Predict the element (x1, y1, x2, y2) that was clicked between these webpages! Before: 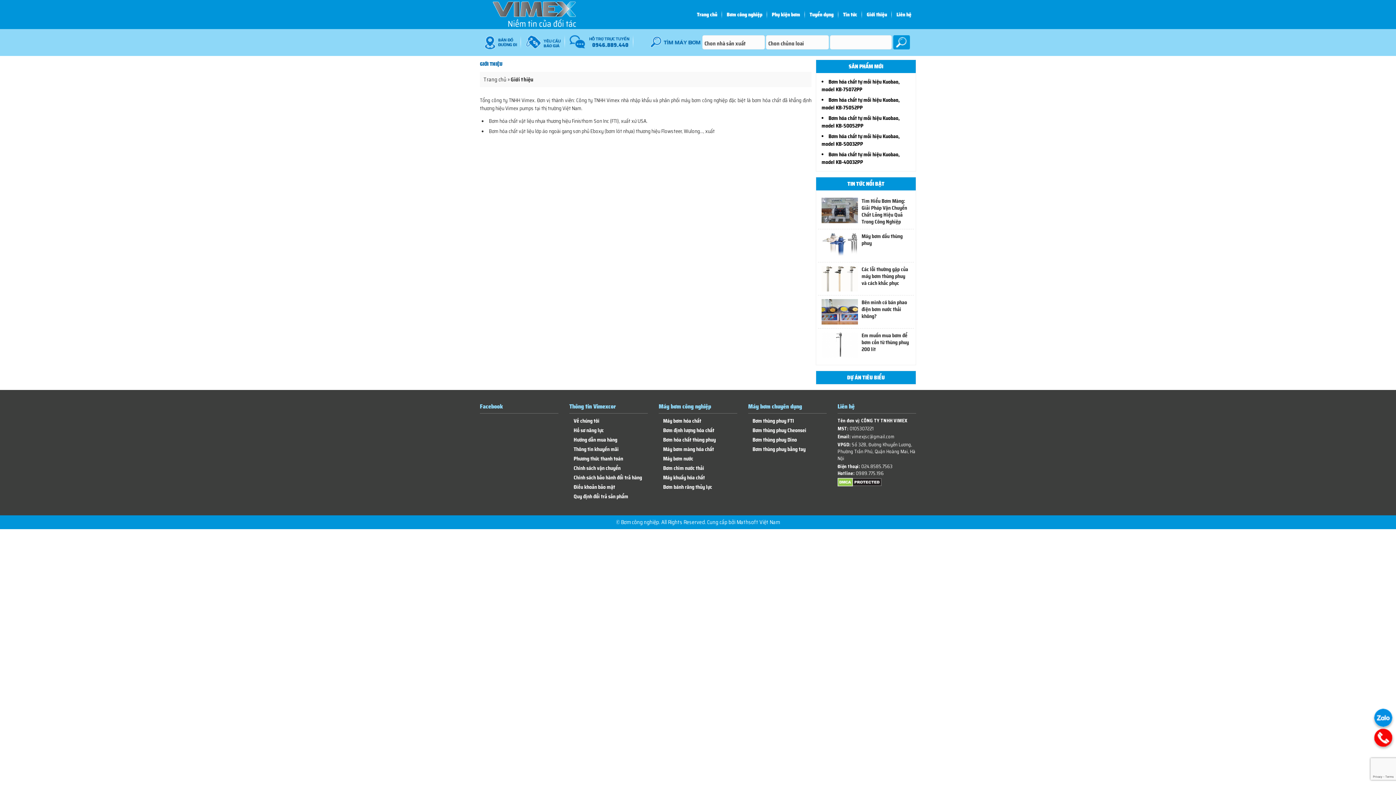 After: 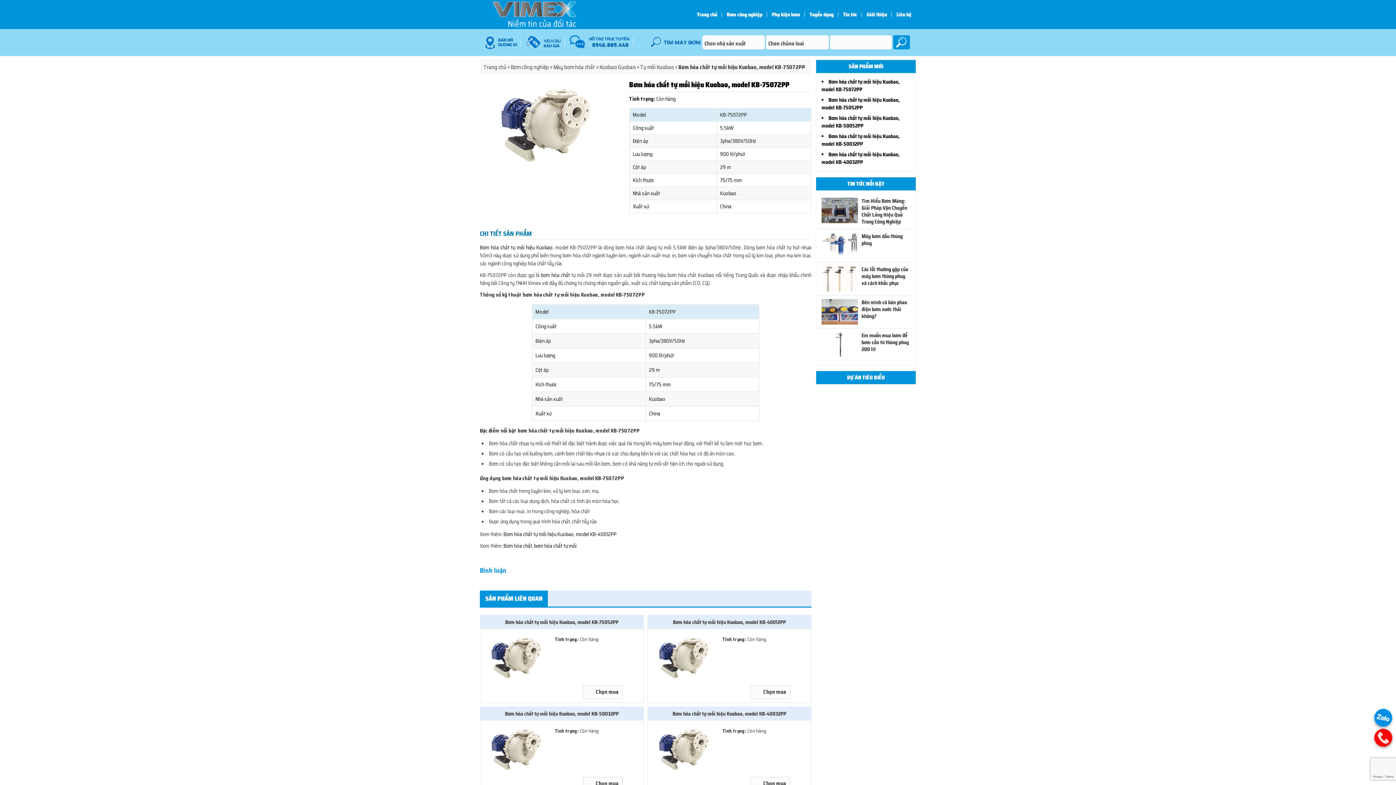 Action: label: Bơm hóa chất tự mồi hiệu Kuobao, model KB-75072PP bbox: (821, 77, 900, 93)